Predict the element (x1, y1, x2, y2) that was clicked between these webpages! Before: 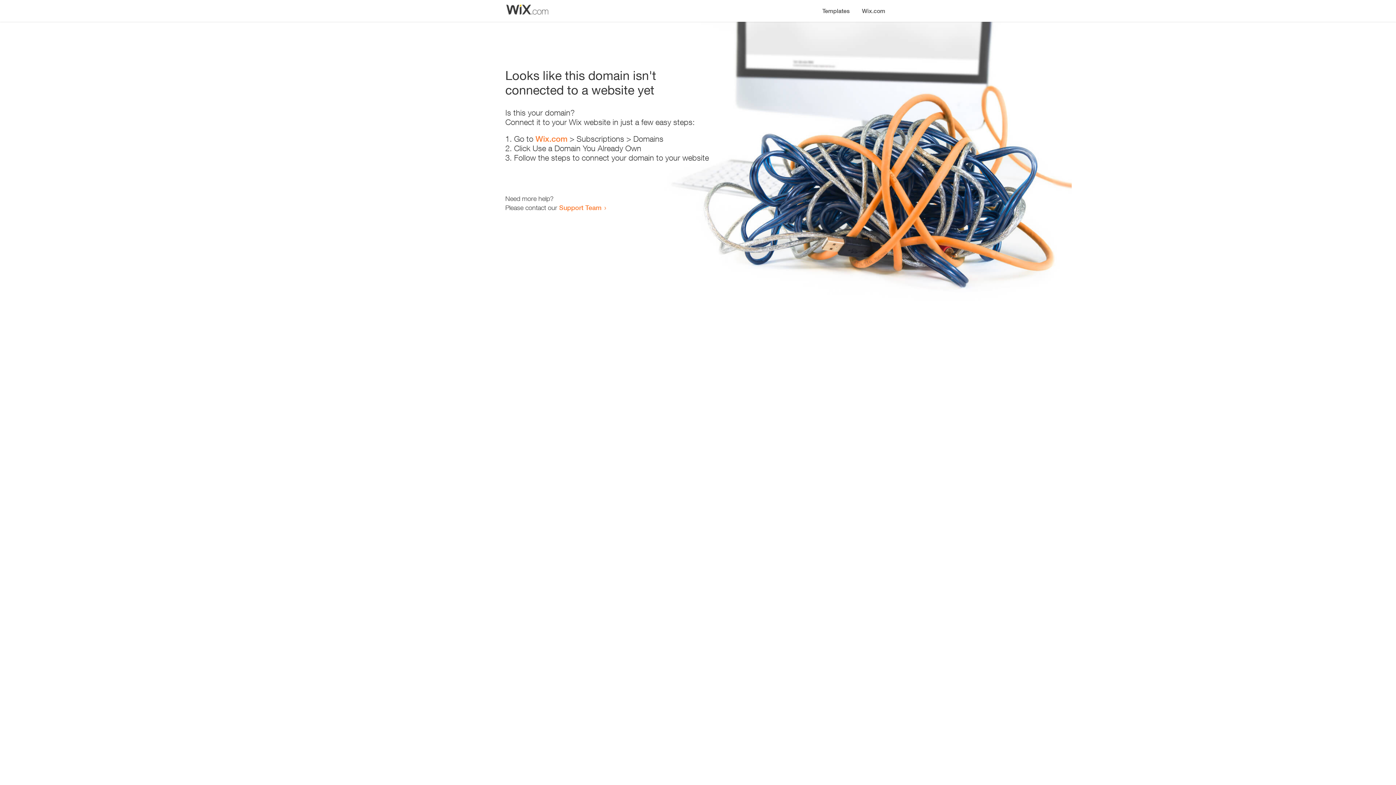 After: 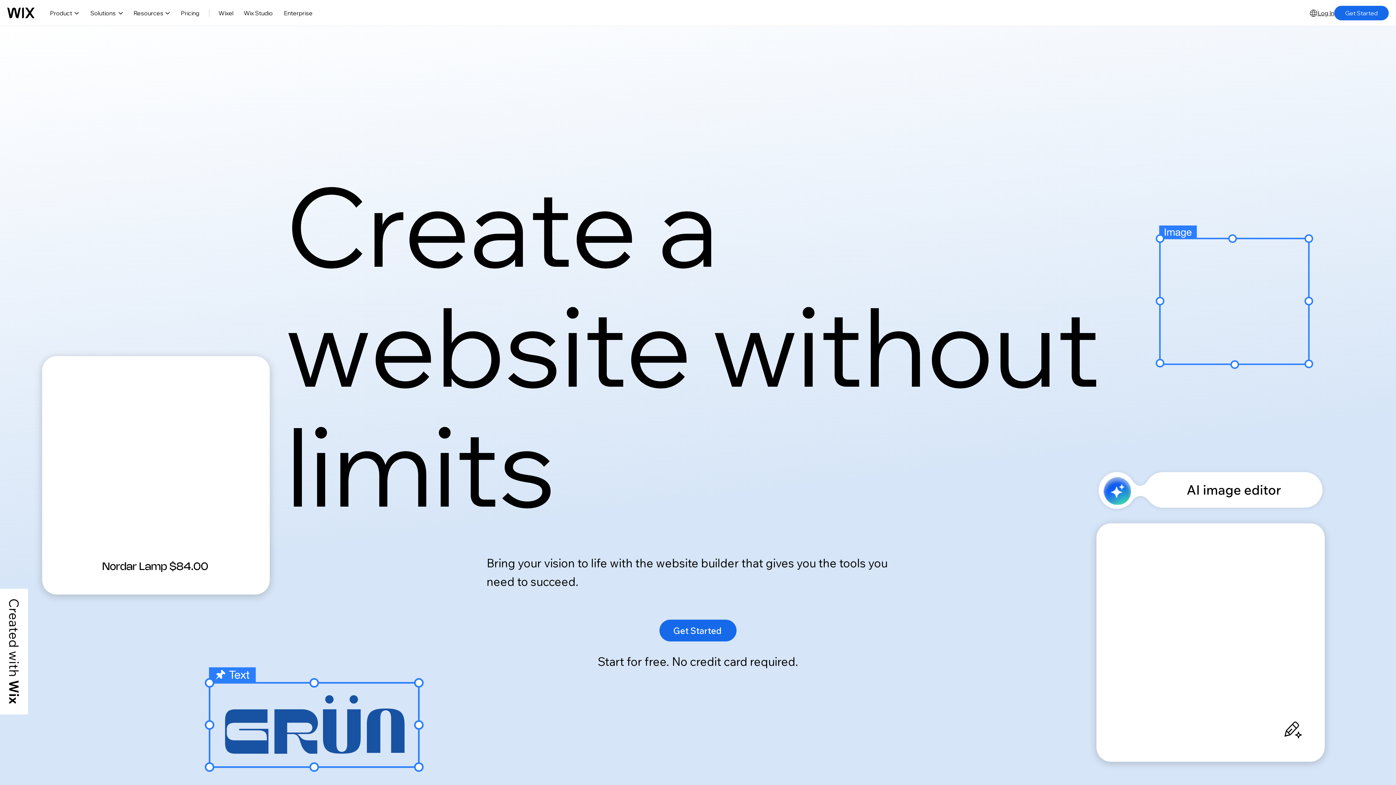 Action: bbox: (856, 0, 890, 14) label: Wix.com